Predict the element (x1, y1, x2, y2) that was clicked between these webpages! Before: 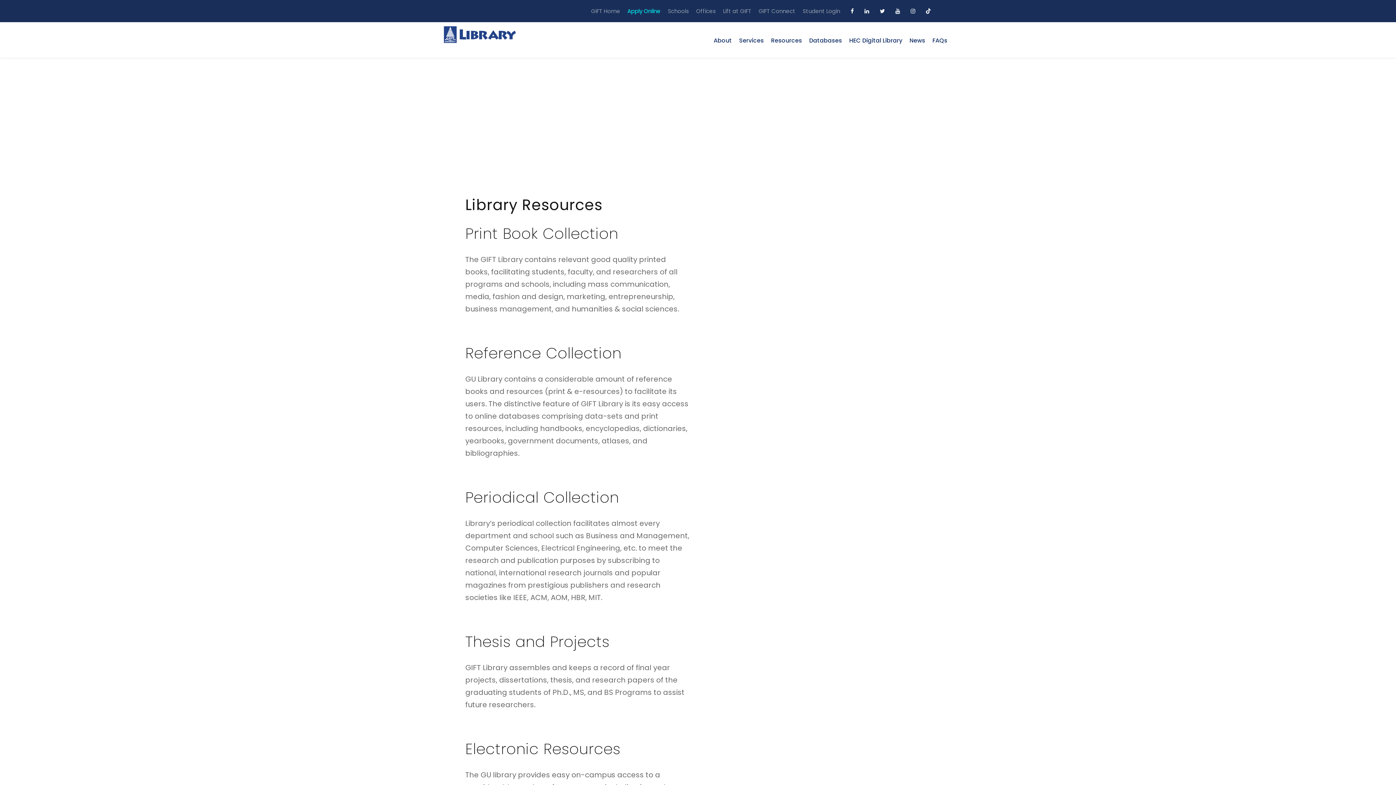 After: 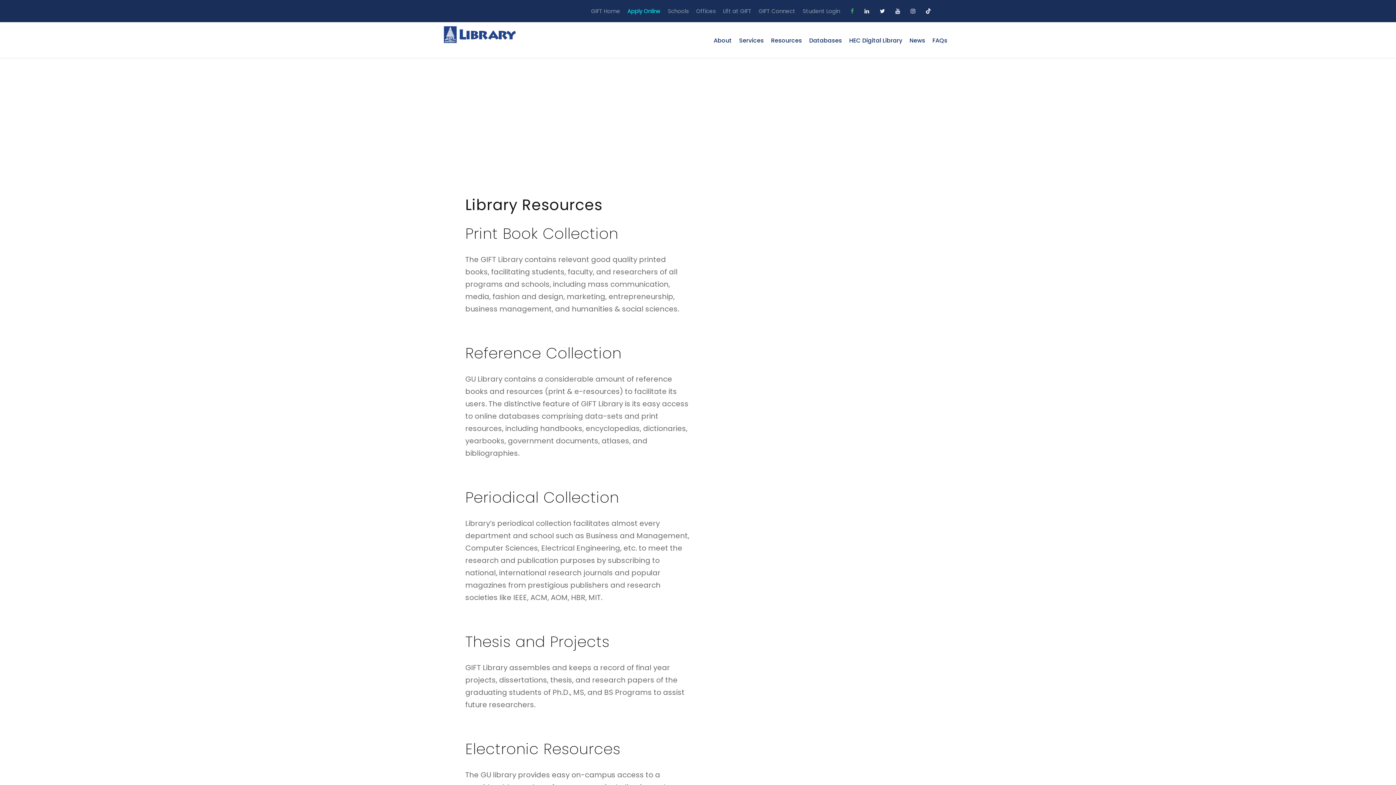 Action: bbox: (850, 7, 855, 14) label:  